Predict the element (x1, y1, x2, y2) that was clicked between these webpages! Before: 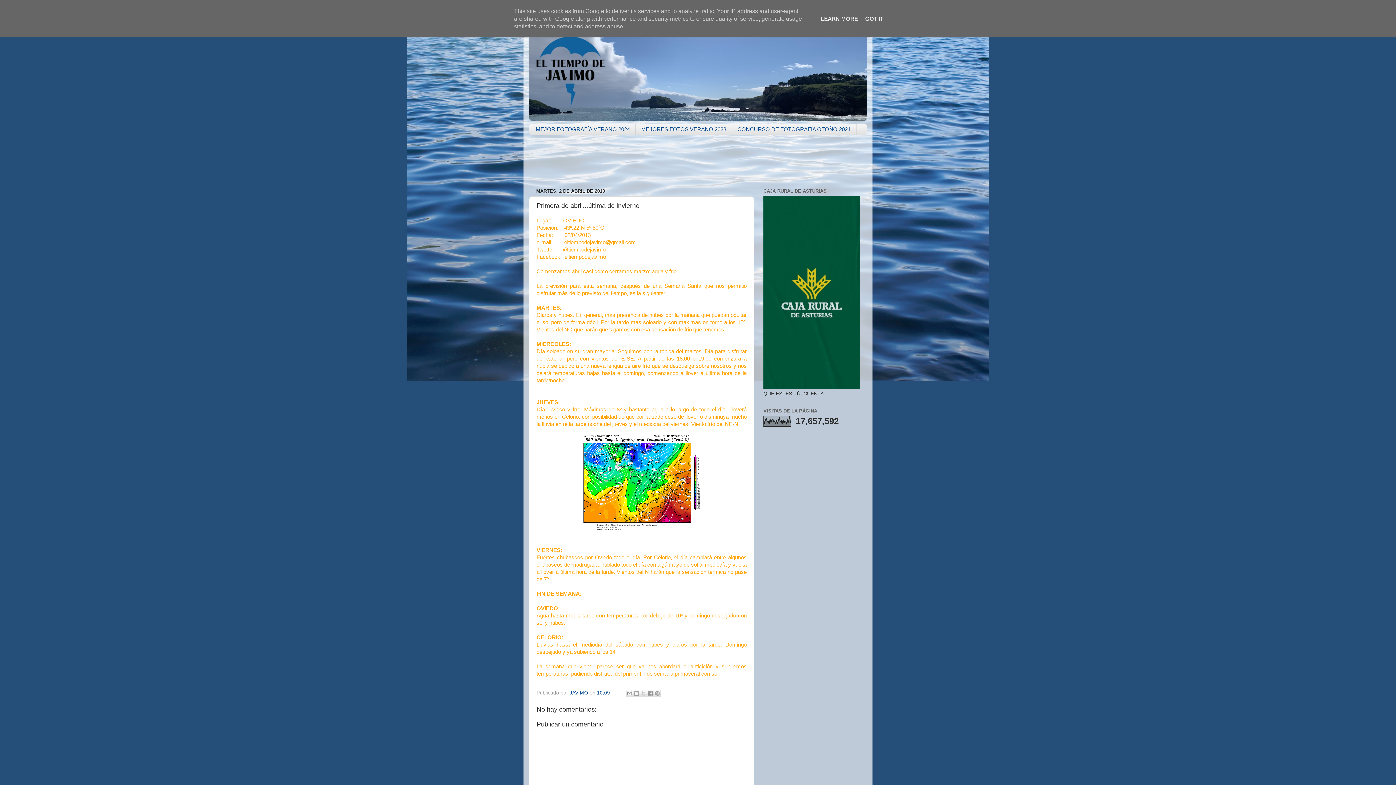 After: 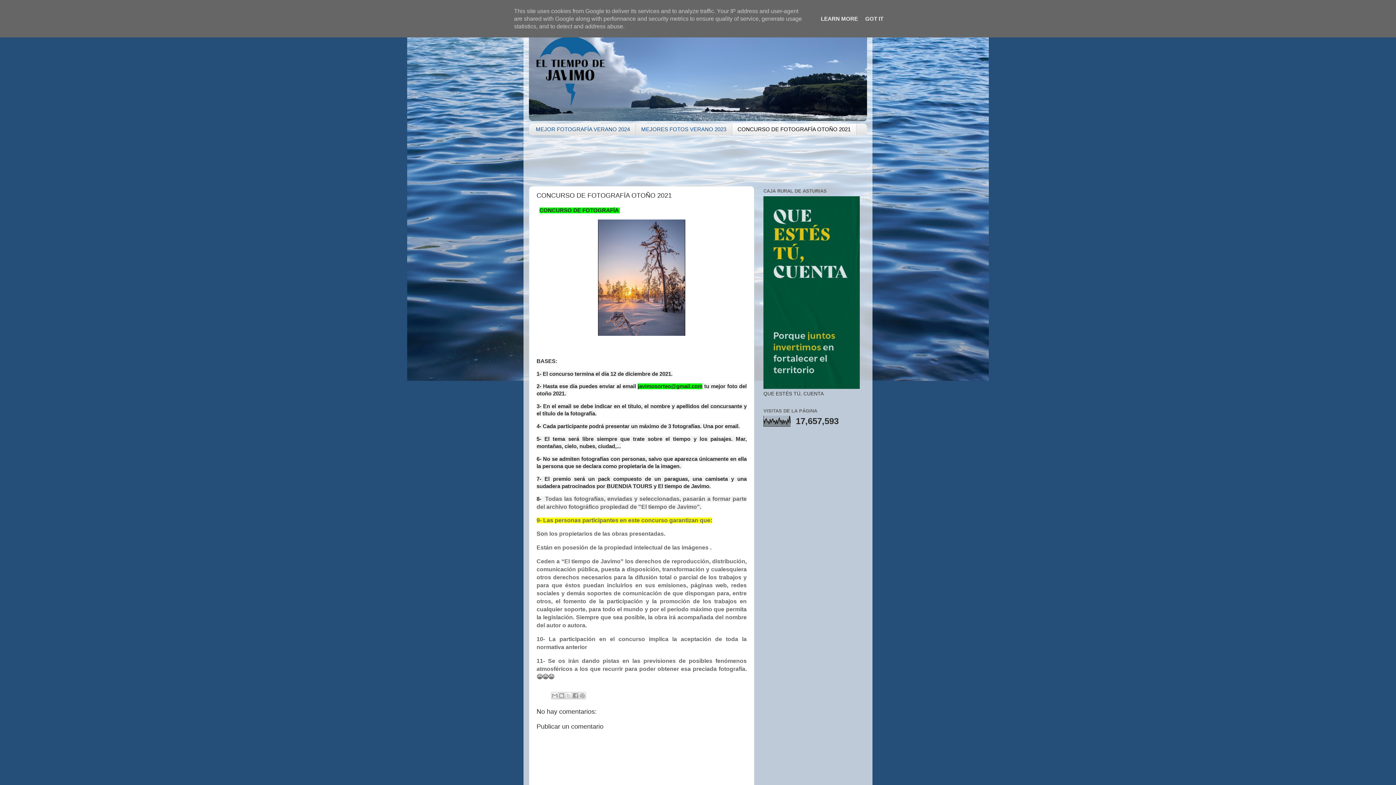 Action: label: CONCURSO DE FOTOGRAFÍA OTOÑO 2021 bbox: (732, 123, 856, 135)